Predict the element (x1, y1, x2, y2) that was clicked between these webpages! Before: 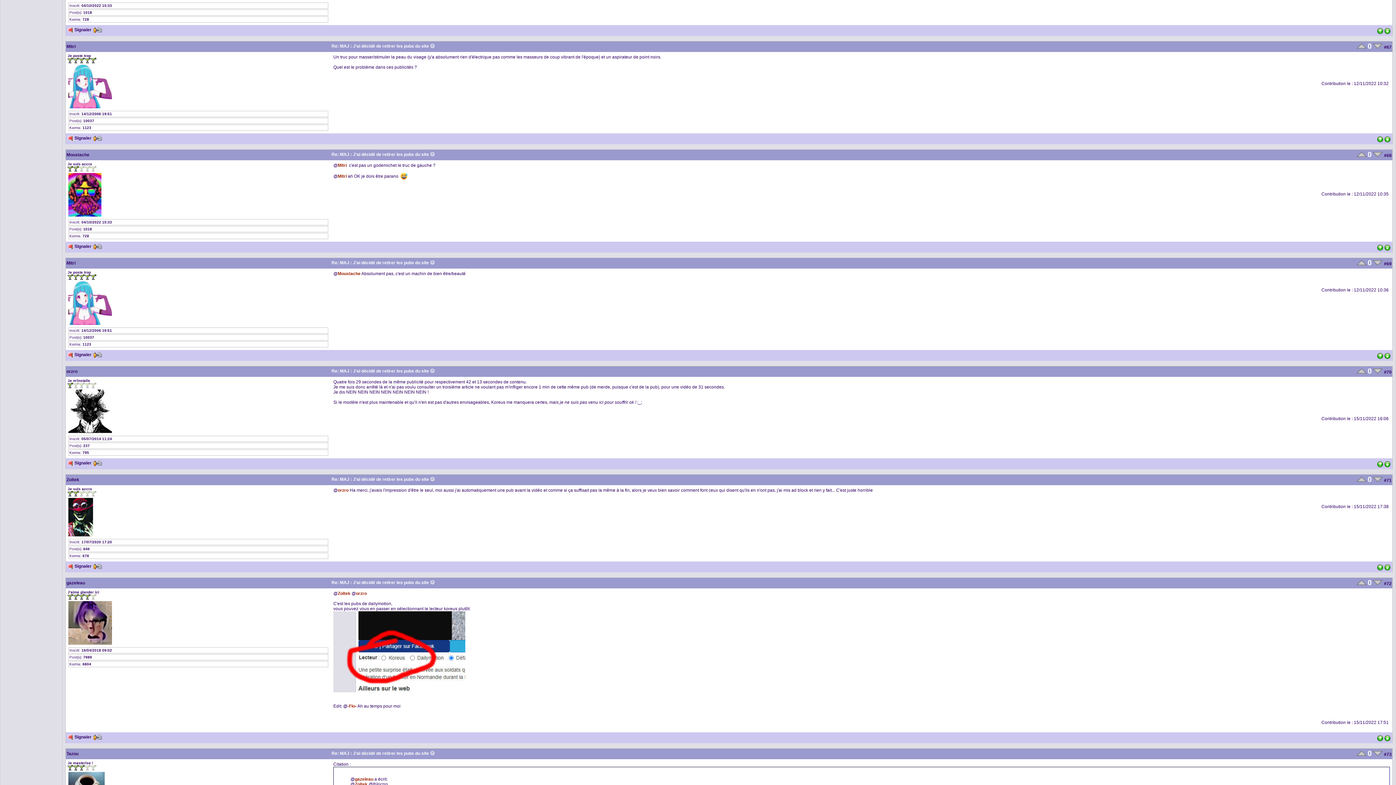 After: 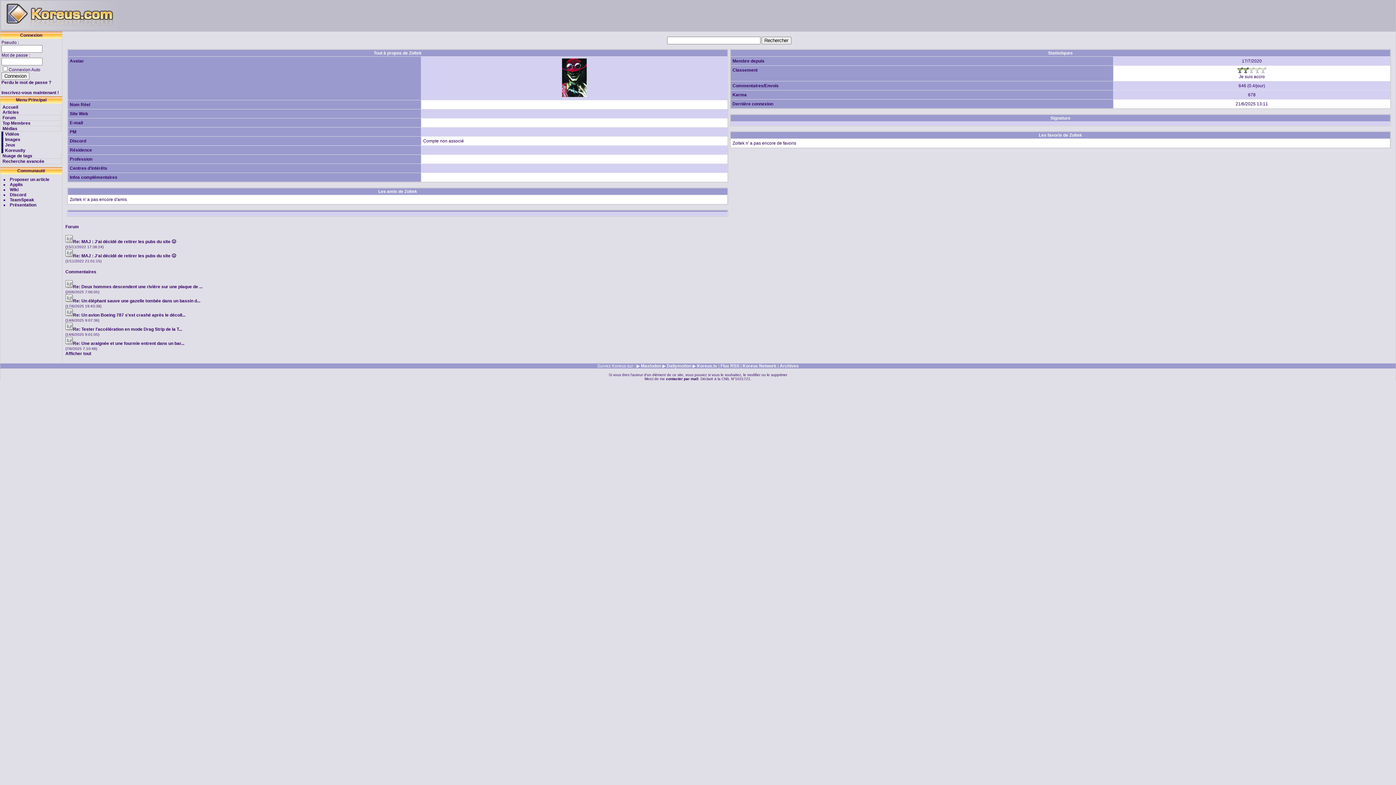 Action: label: Zoltek bbox: (66, 477, 79, 482)